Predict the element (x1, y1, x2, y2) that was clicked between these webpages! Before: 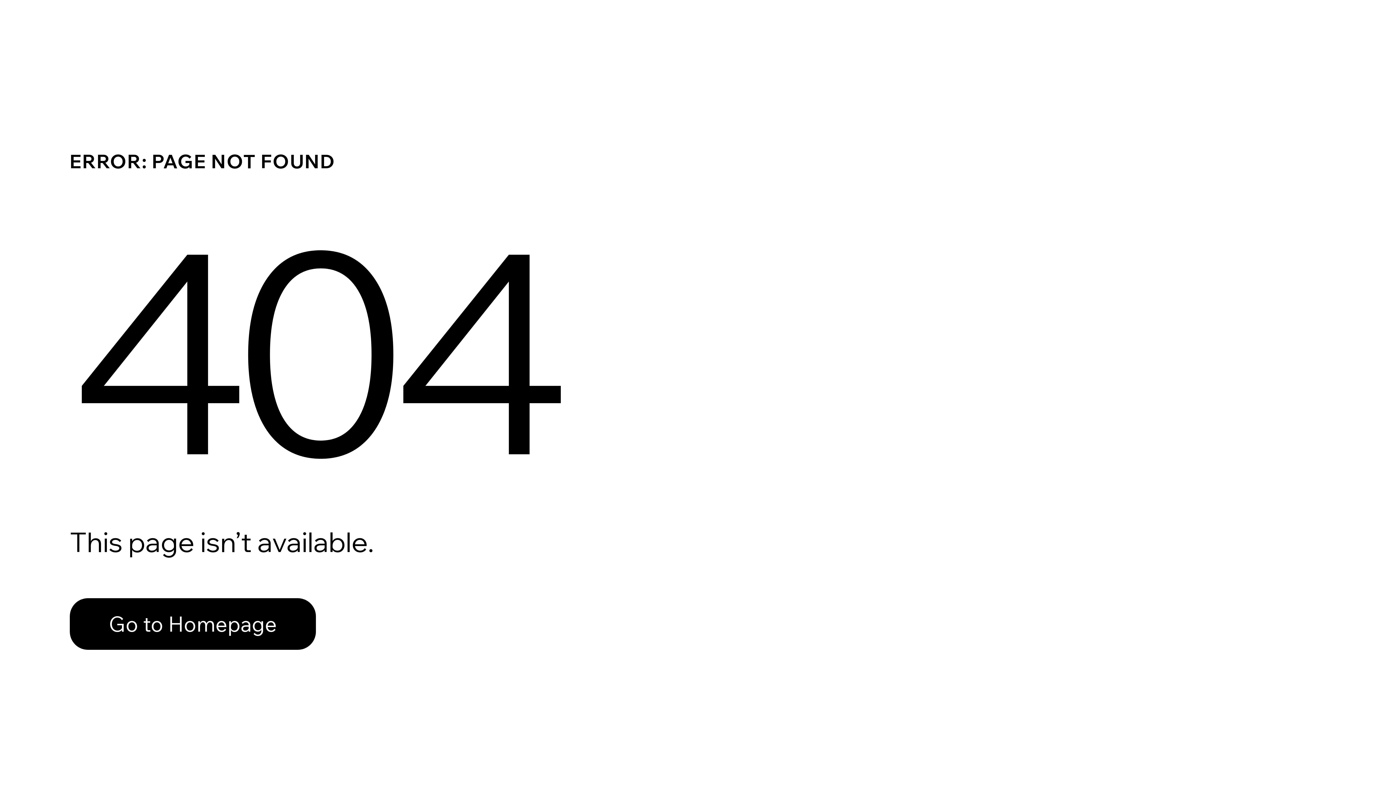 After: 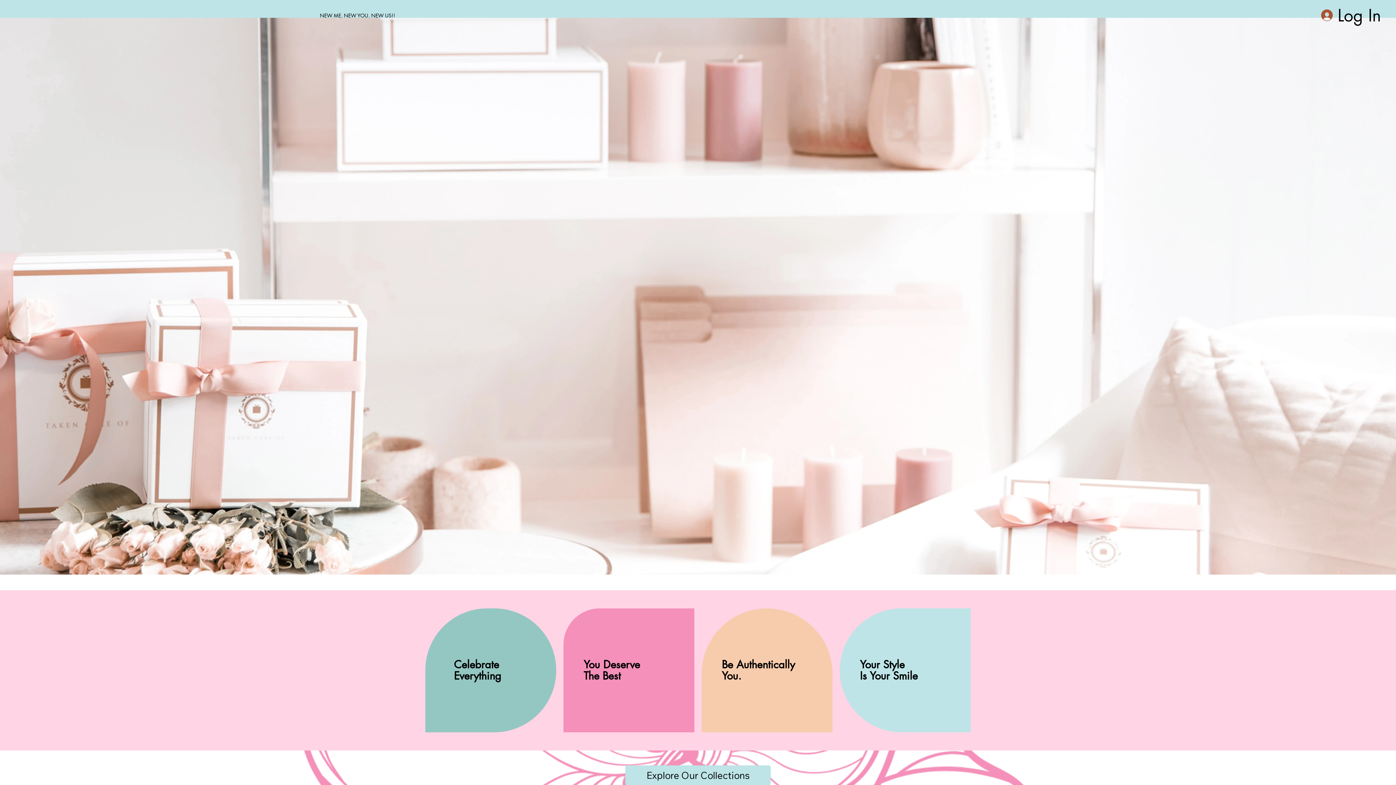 Action: bbox: (69, 582, 768, 659) label: Go to Homepage